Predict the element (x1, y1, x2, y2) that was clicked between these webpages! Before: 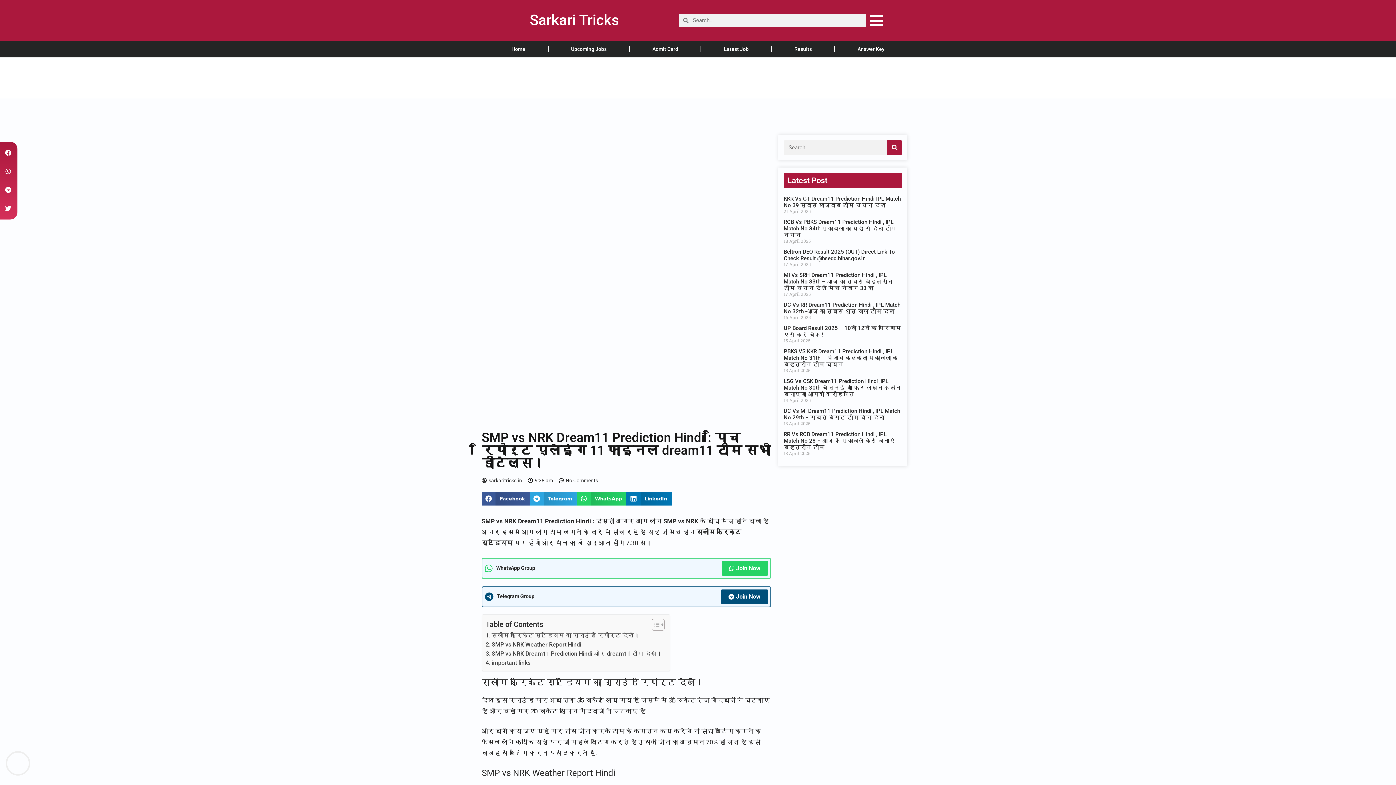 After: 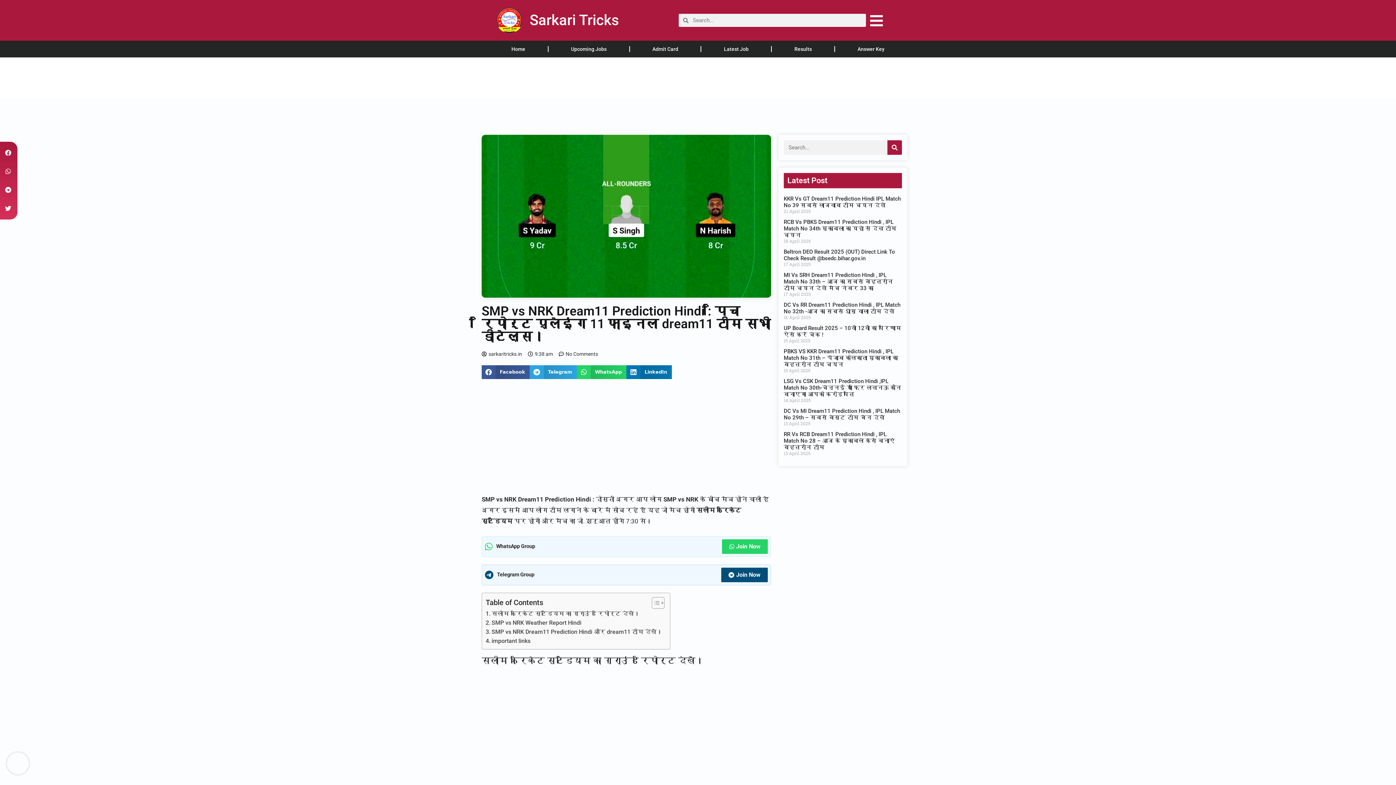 Action: label: Toggle Table of Content bbox: (646, 618, 662, 631)